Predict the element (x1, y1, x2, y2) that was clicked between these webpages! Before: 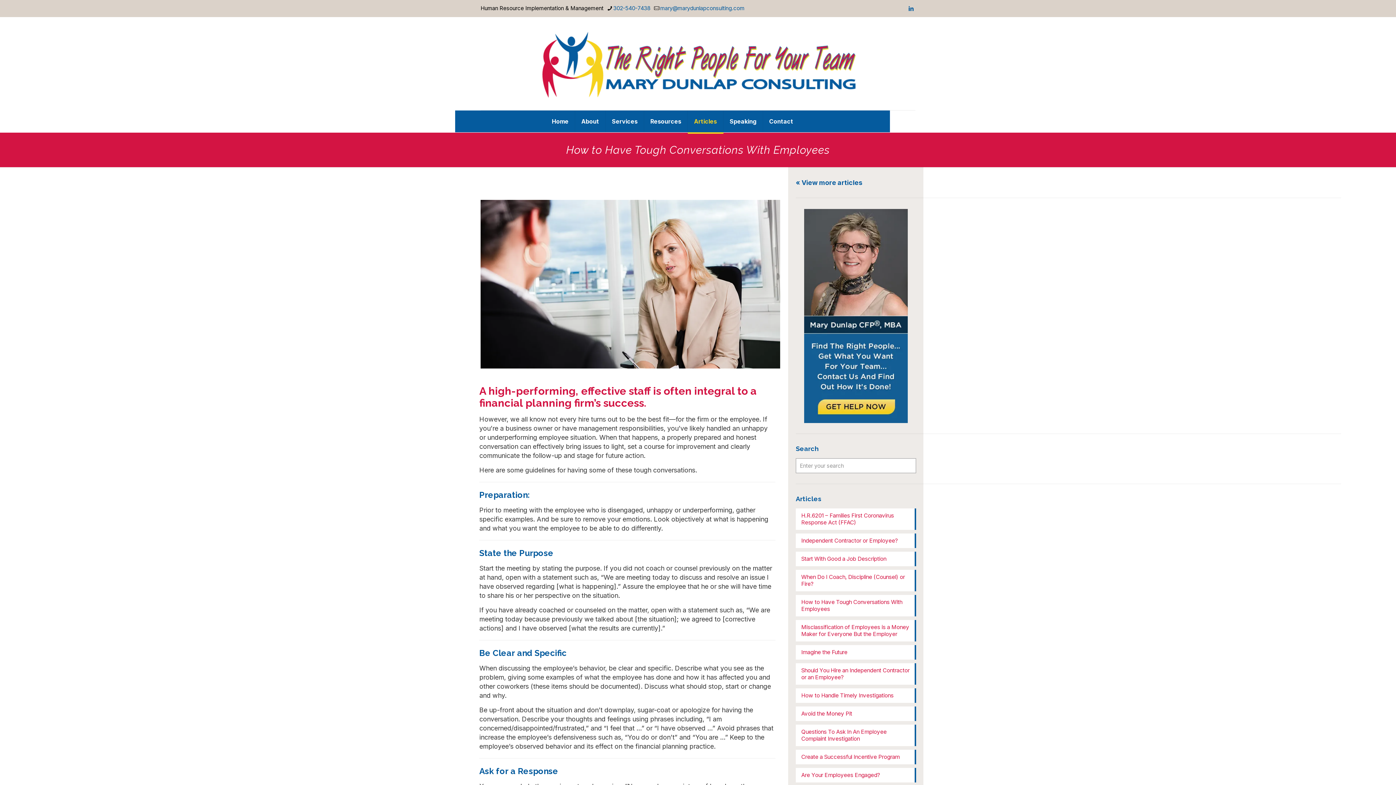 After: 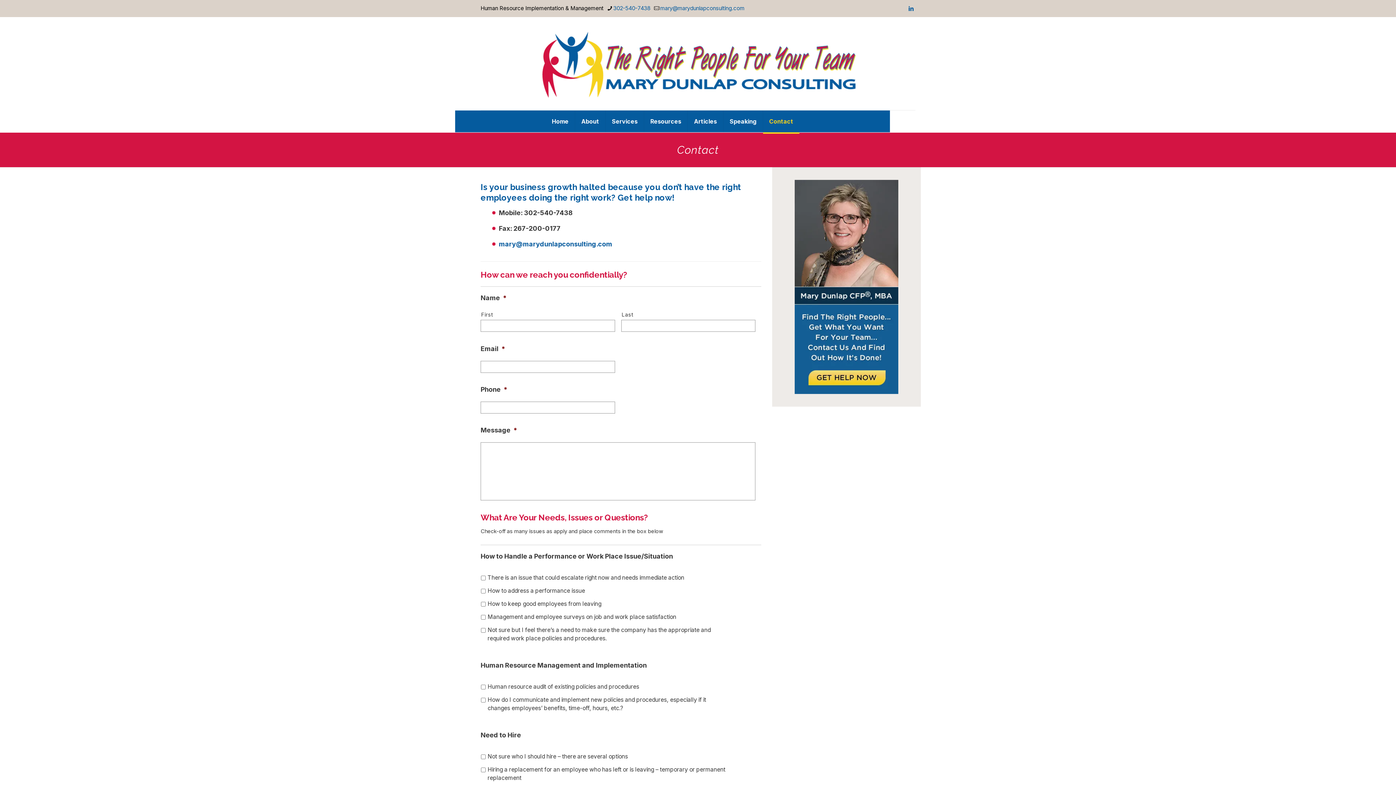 Action: label: Contact bbox: (763, 110, 799, 132)